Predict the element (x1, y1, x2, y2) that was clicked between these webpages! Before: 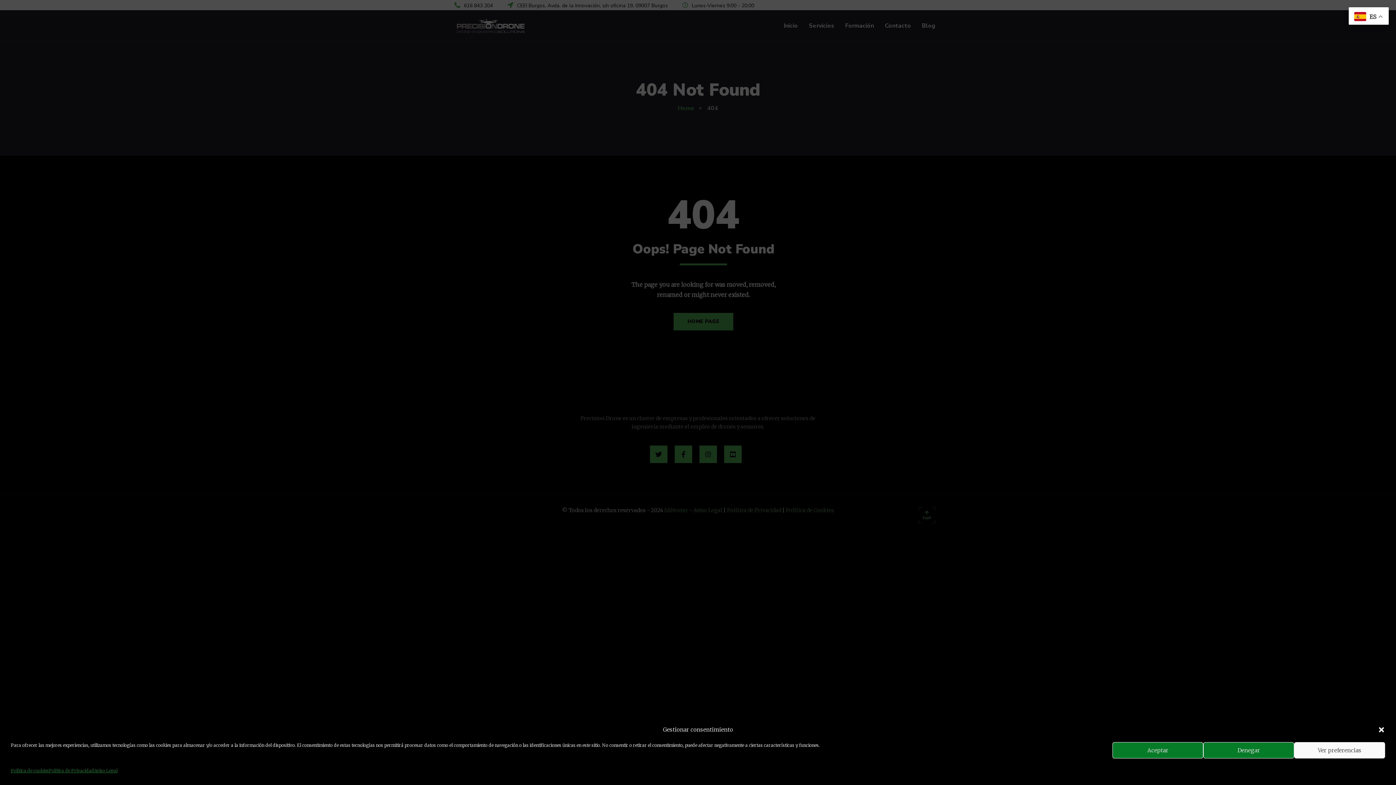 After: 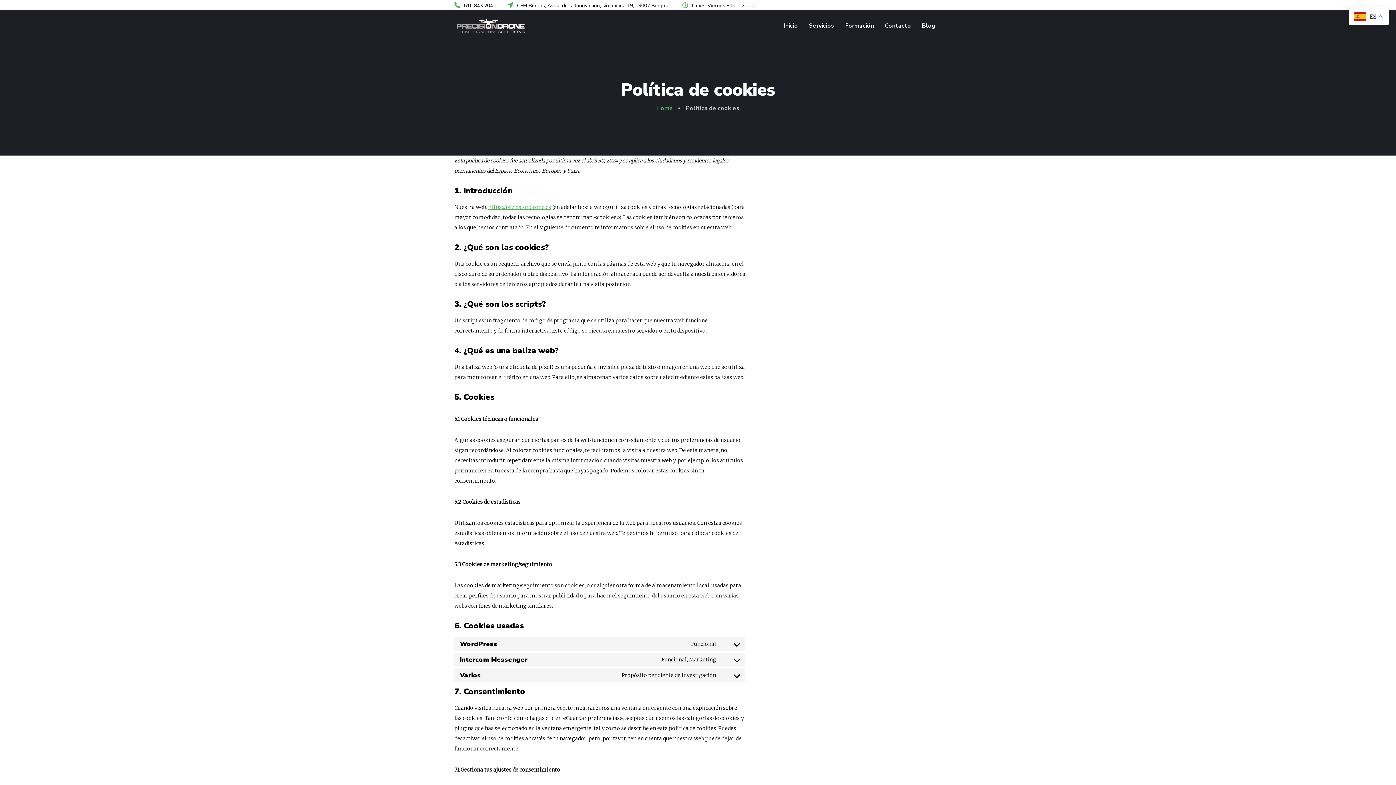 Action: label: Política de cookies bbox: (10, 766, 48, 776)